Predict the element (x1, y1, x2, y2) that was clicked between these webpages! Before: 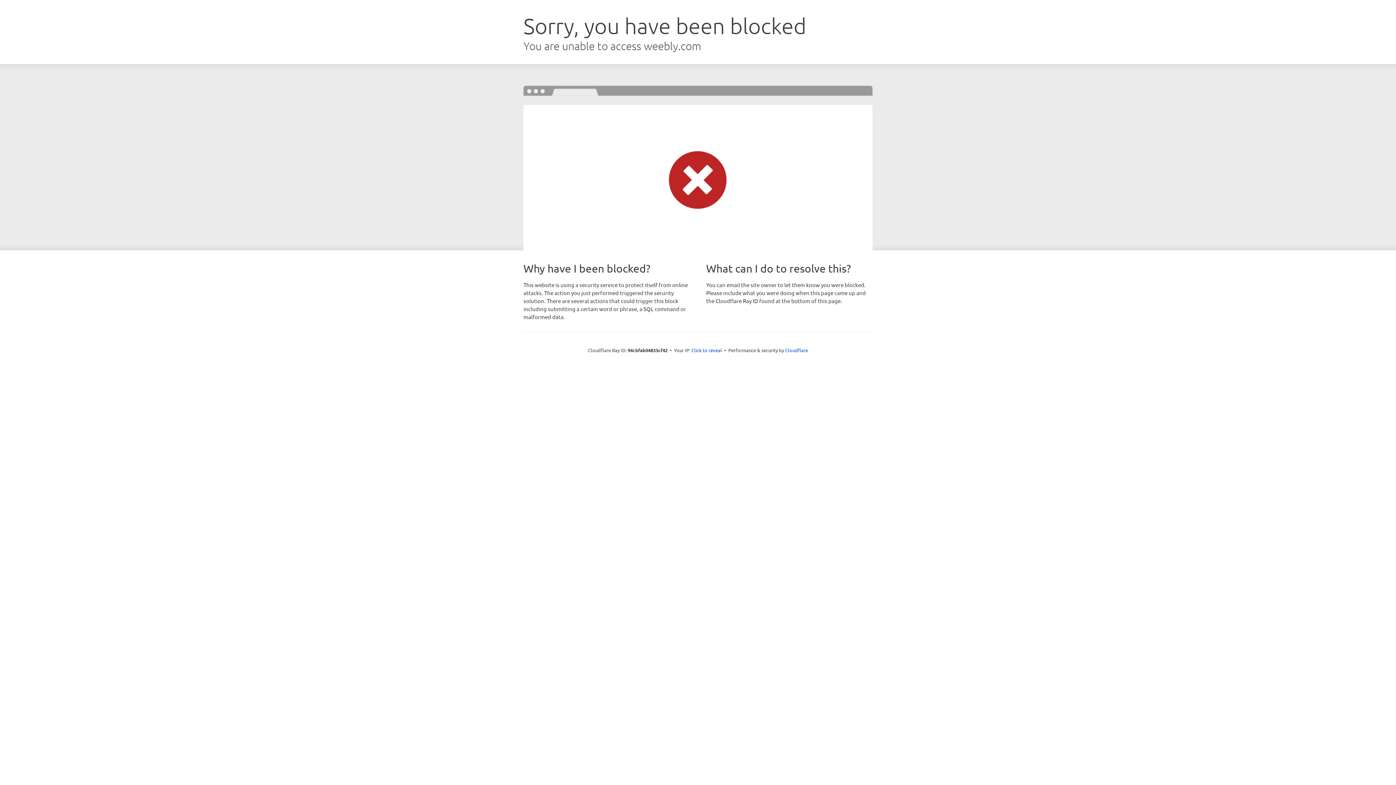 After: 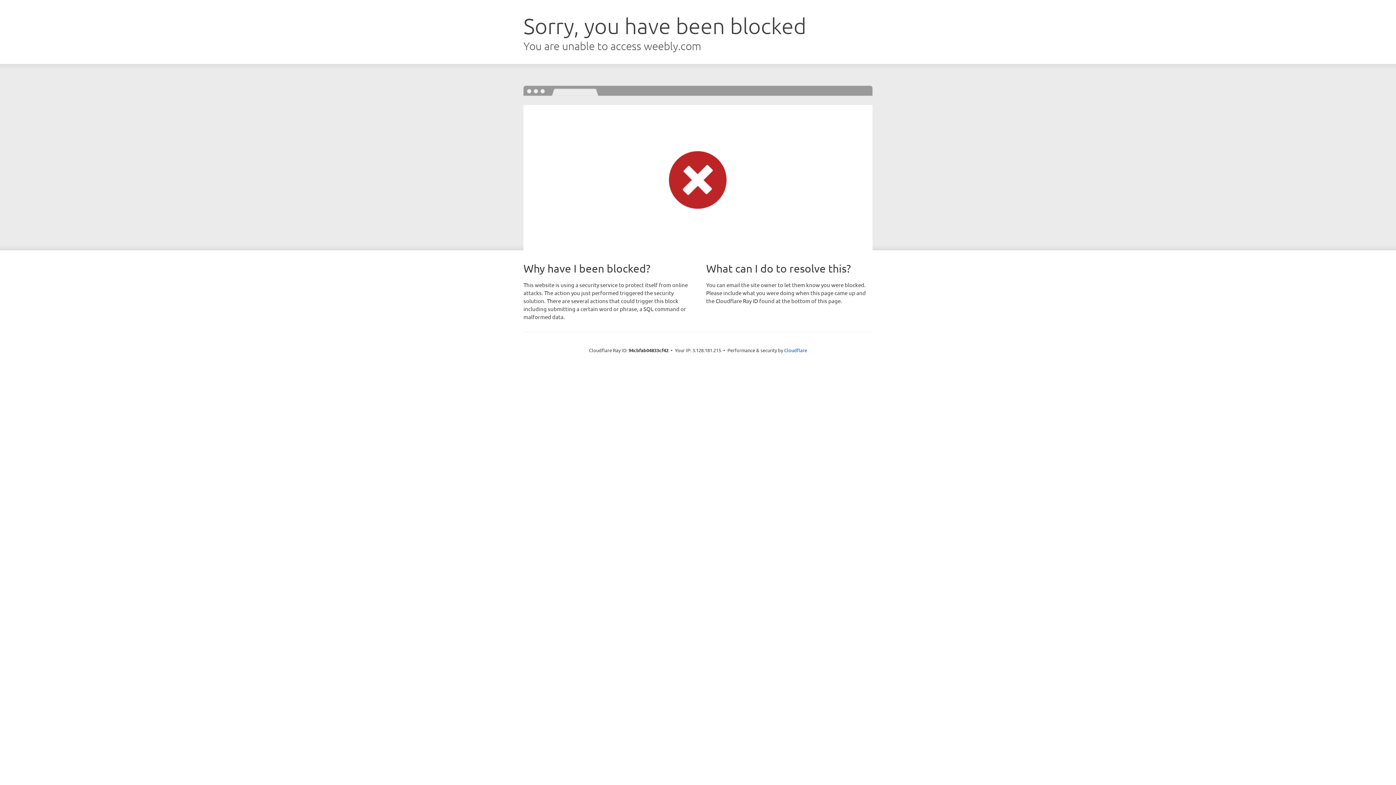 Action: bbox: (691, 346, 722, 353) label: Click to reveal